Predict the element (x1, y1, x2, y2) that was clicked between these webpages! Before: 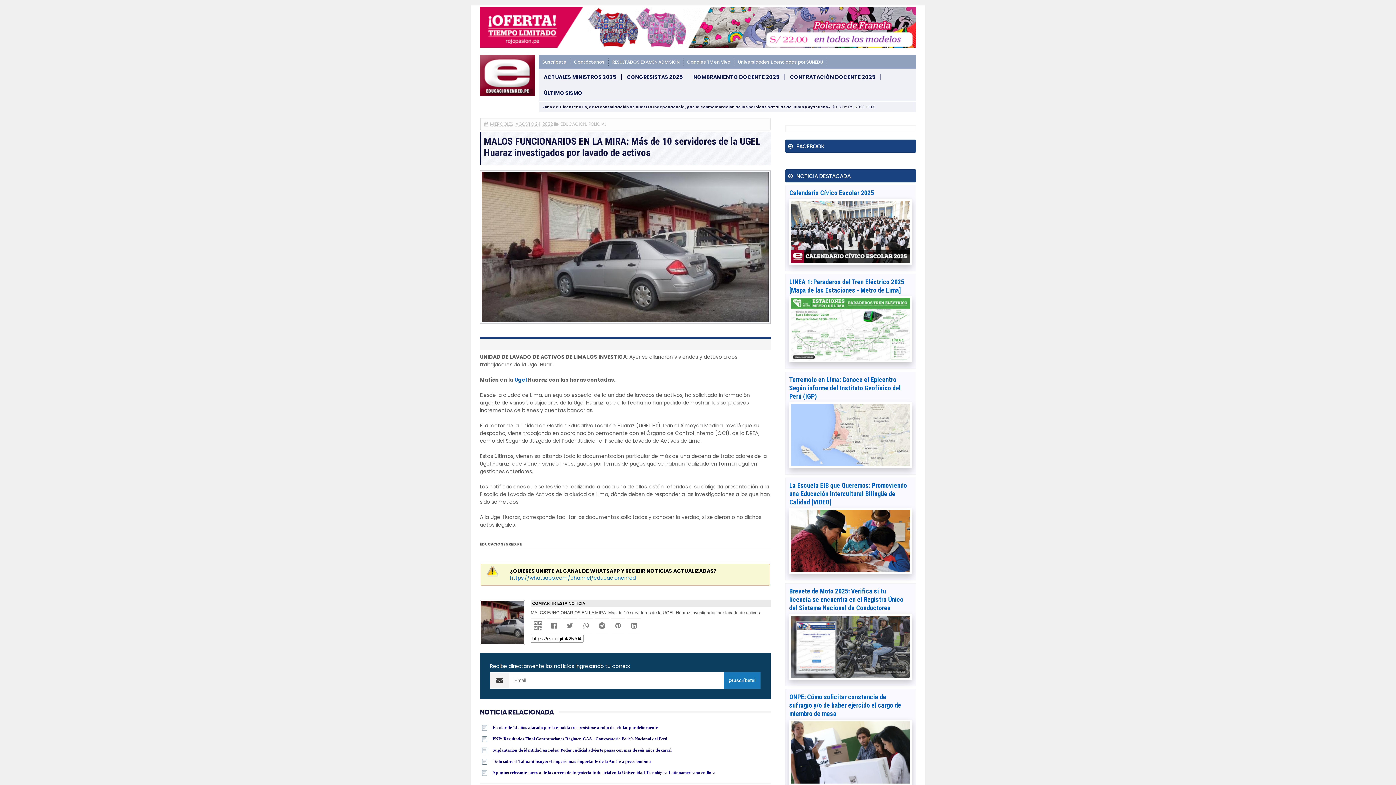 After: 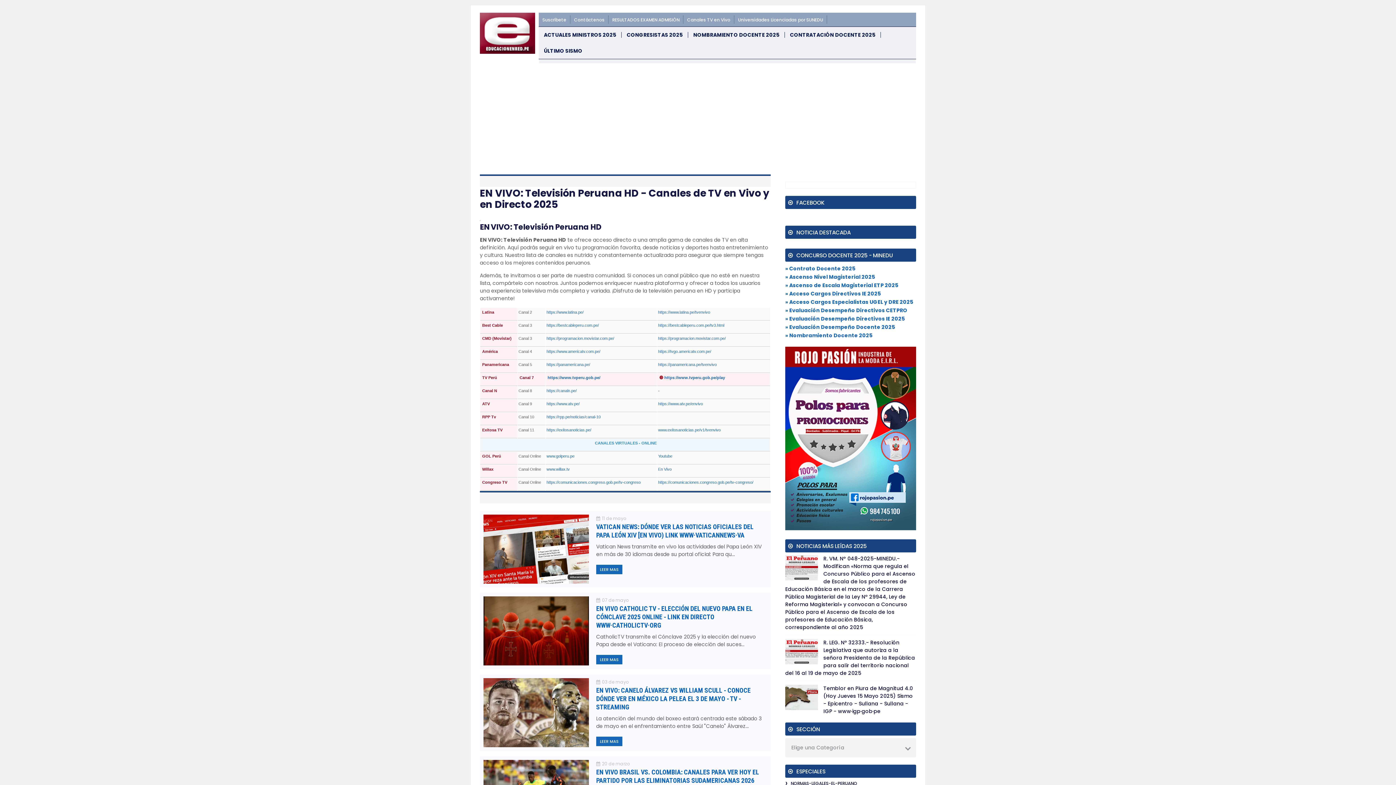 Action: label: Canales TV en Vivo bbox: (687, 59, 730, 65)